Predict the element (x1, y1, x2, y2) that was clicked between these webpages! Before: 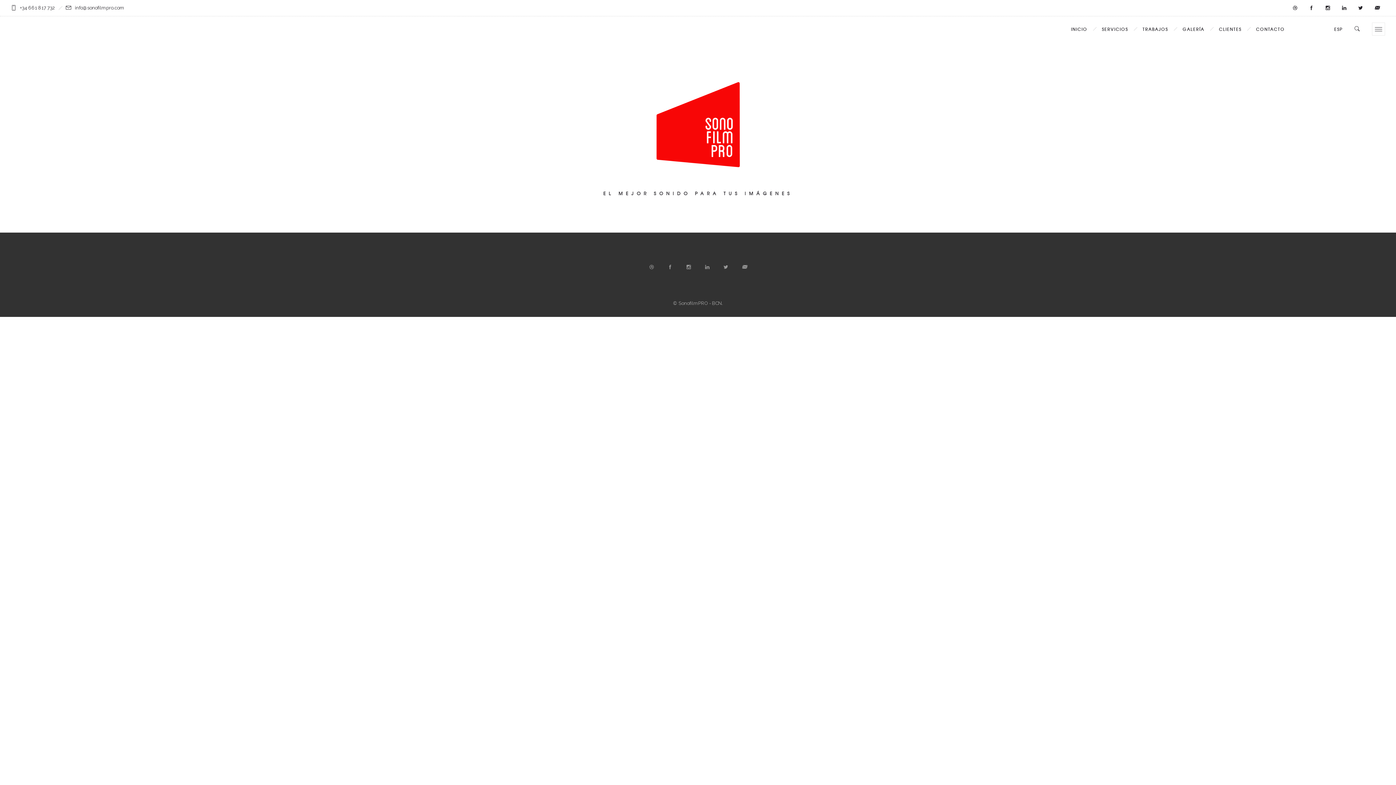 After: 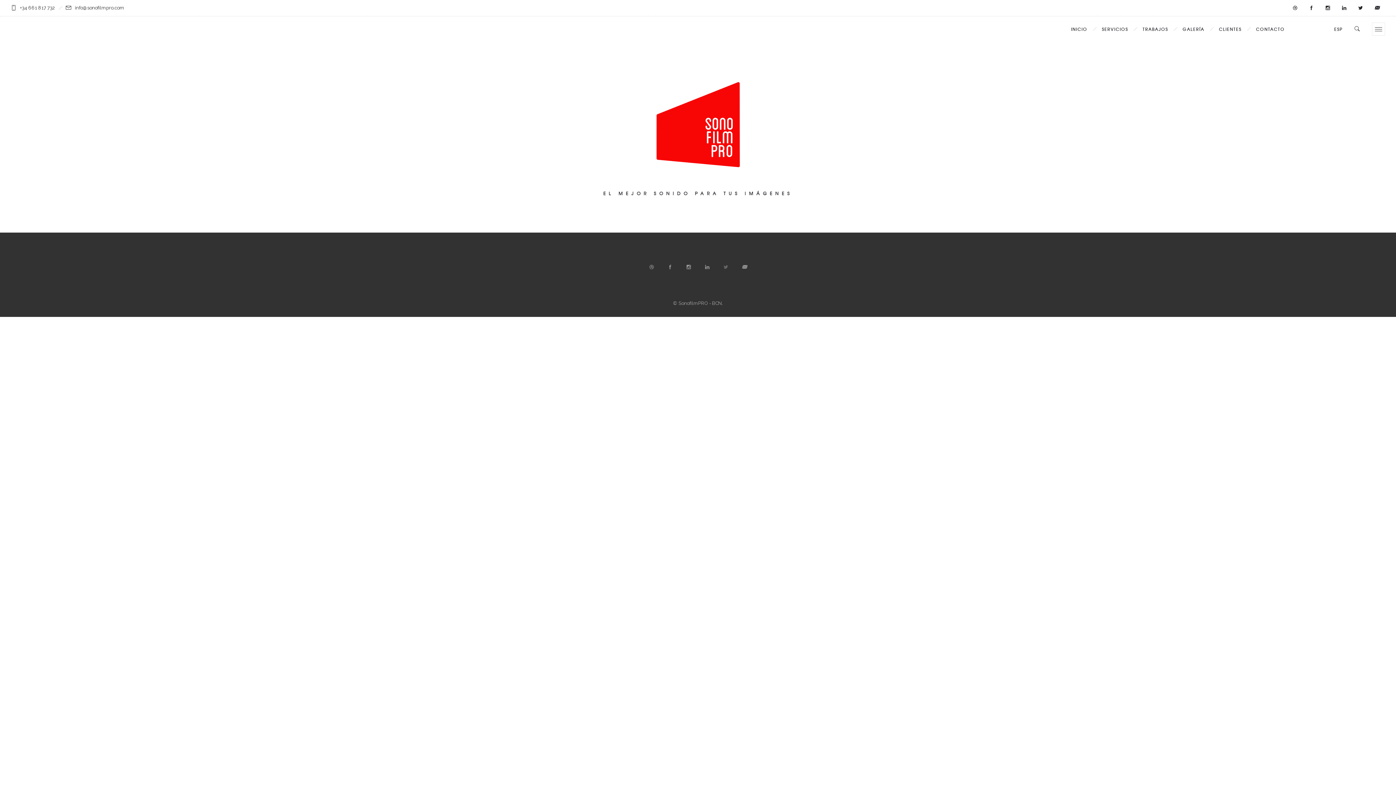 Action: bbox: (716, 258, 734, 276)